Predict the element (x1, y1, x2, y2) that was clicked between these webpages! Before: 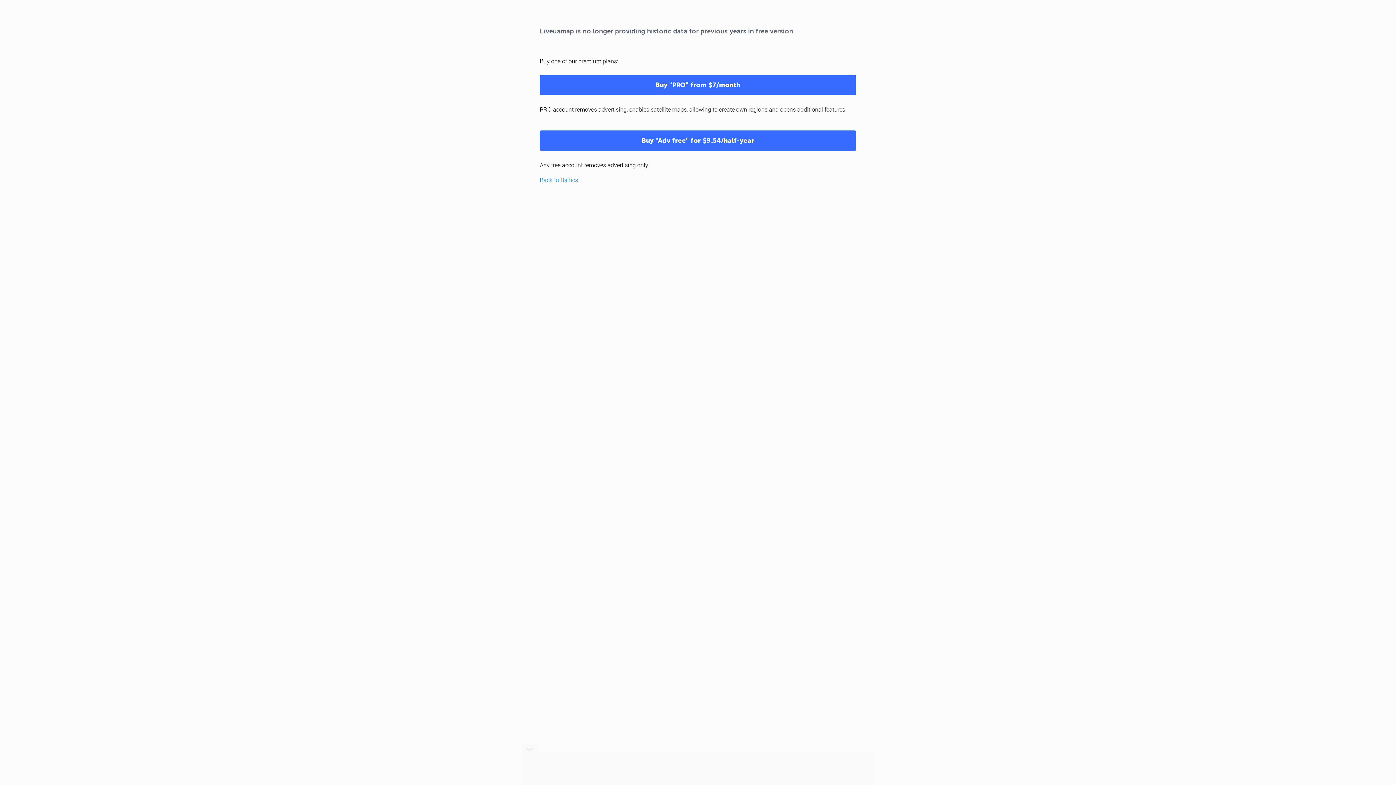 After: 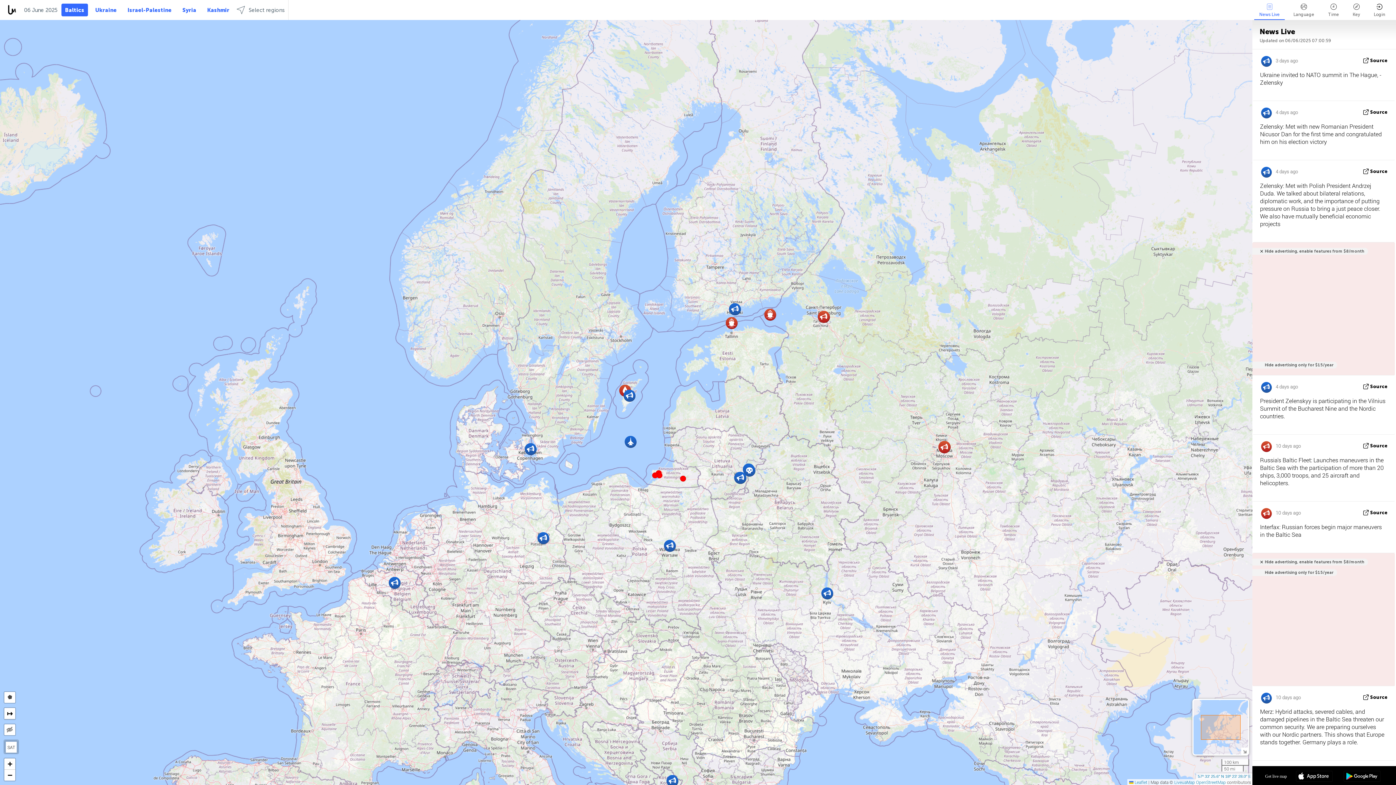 Action: label: Back to Baltics bbox: (540, 176, 578, 183)